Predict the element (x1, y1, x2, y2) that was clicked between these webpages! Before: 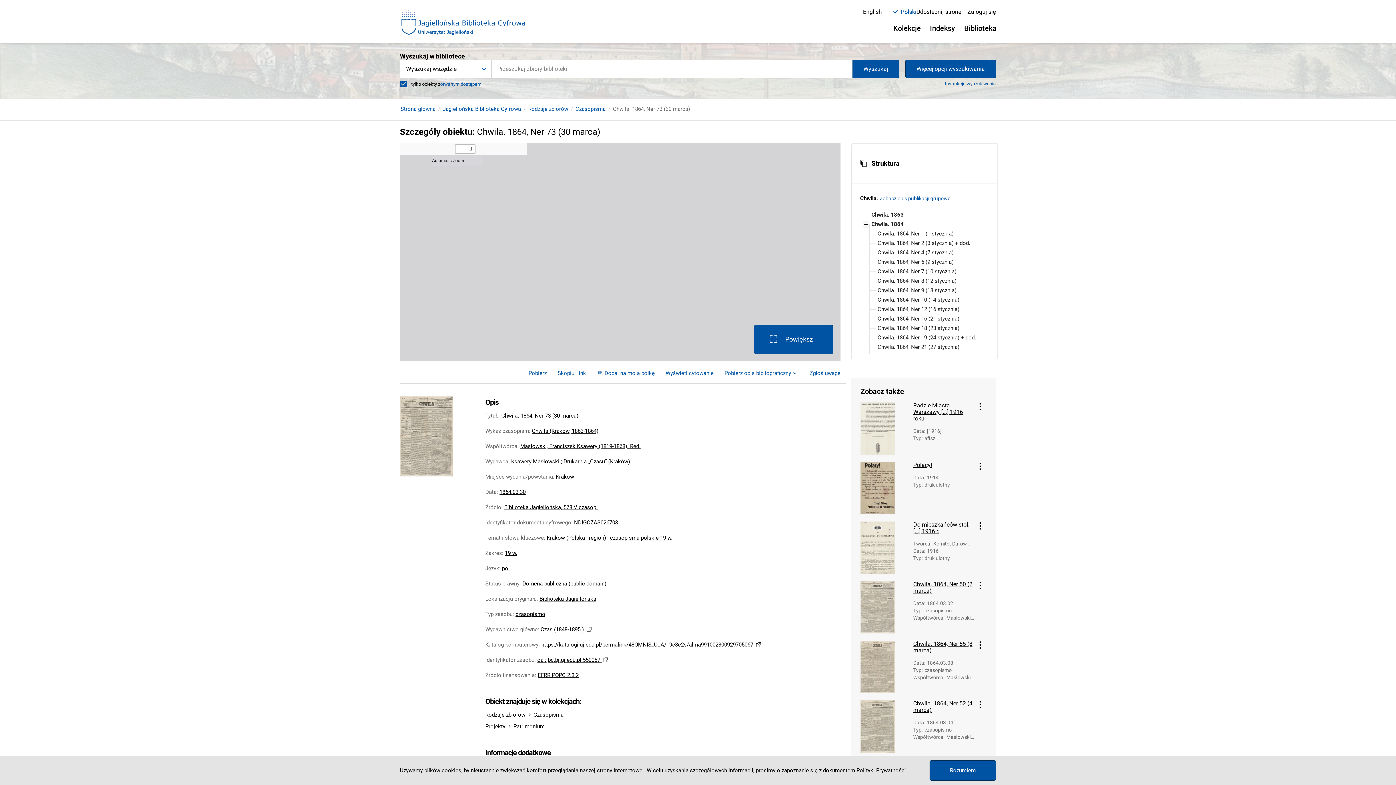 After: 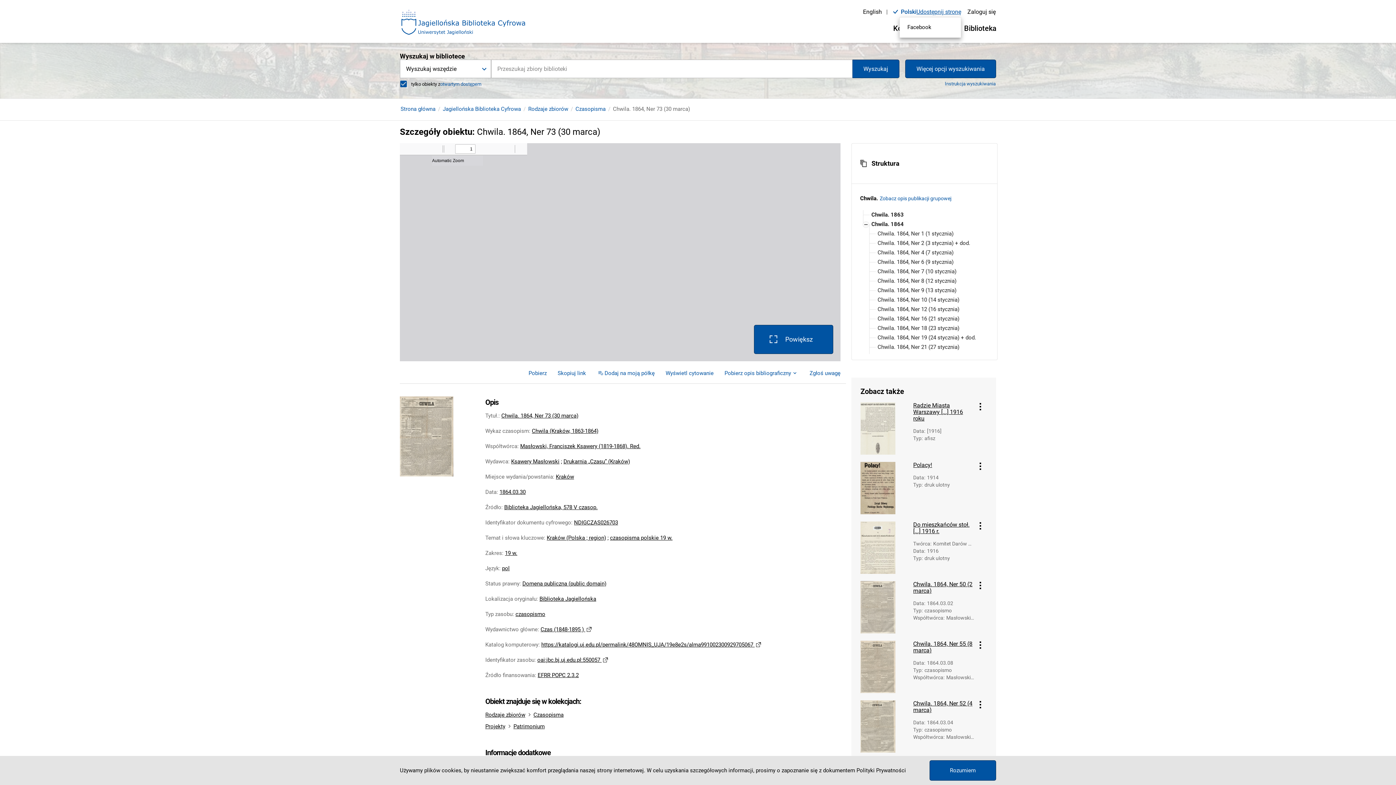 Action: bbox: (916, 6, 961, 17) label: Udostępnij stronę